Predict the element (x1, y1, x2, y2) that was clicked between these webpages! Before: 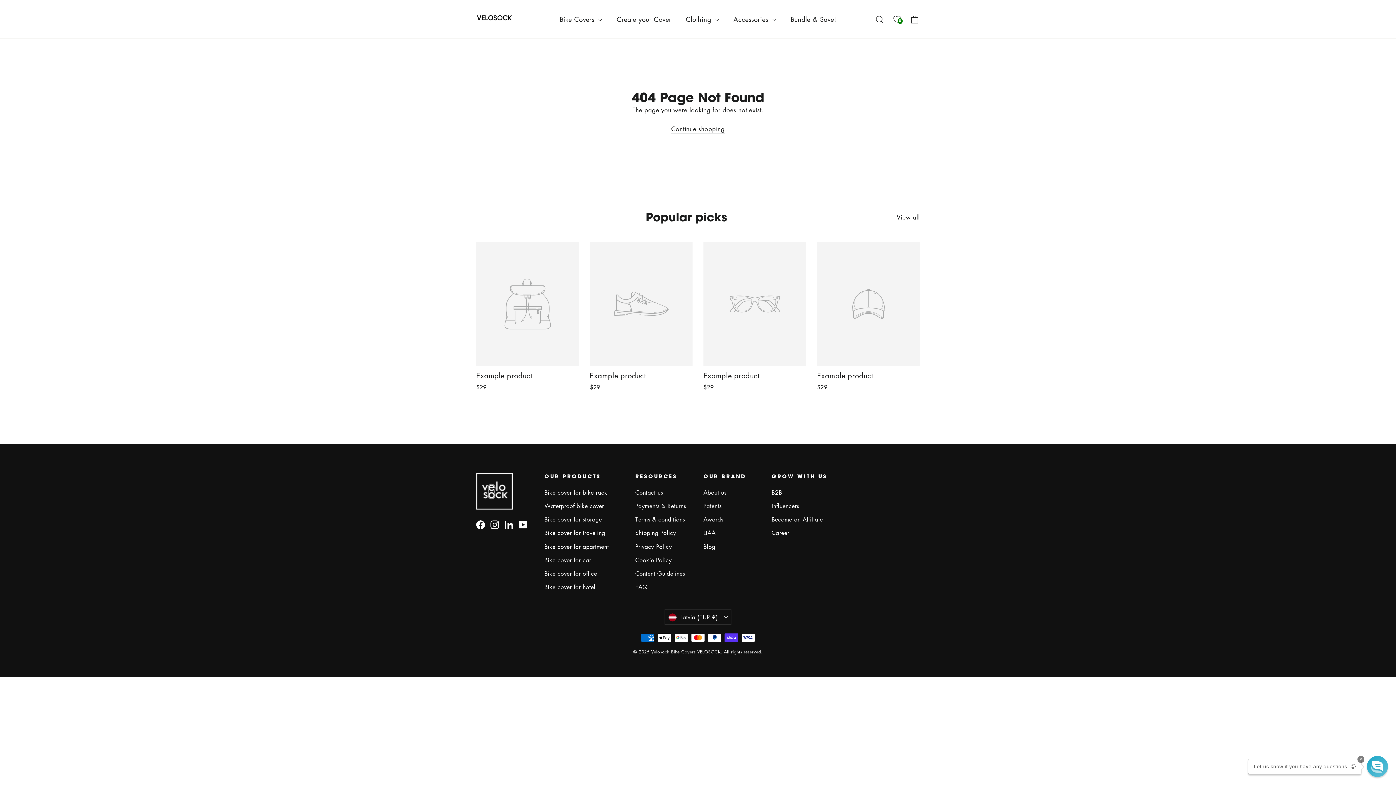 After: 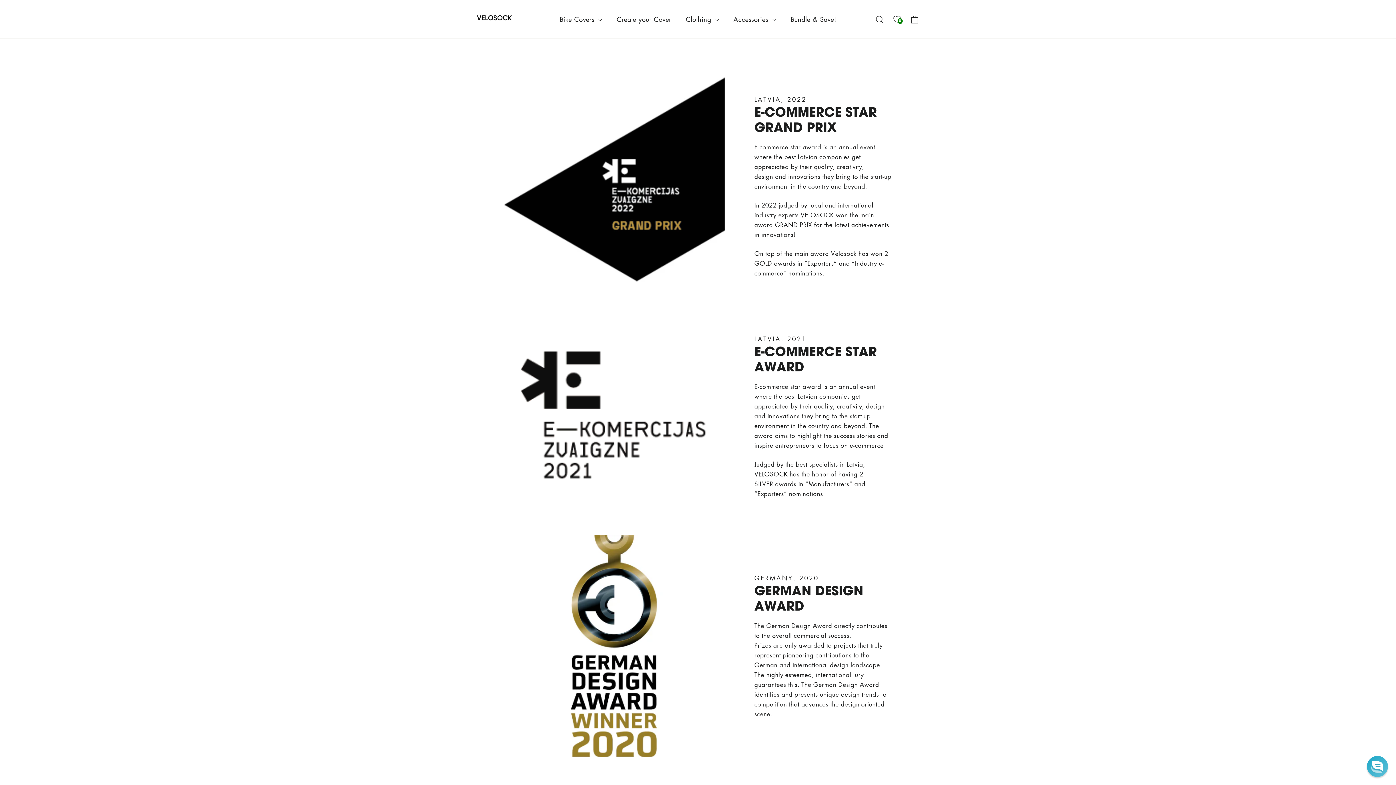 Action: bbox: (703, 513, 760, 525) label: Awards